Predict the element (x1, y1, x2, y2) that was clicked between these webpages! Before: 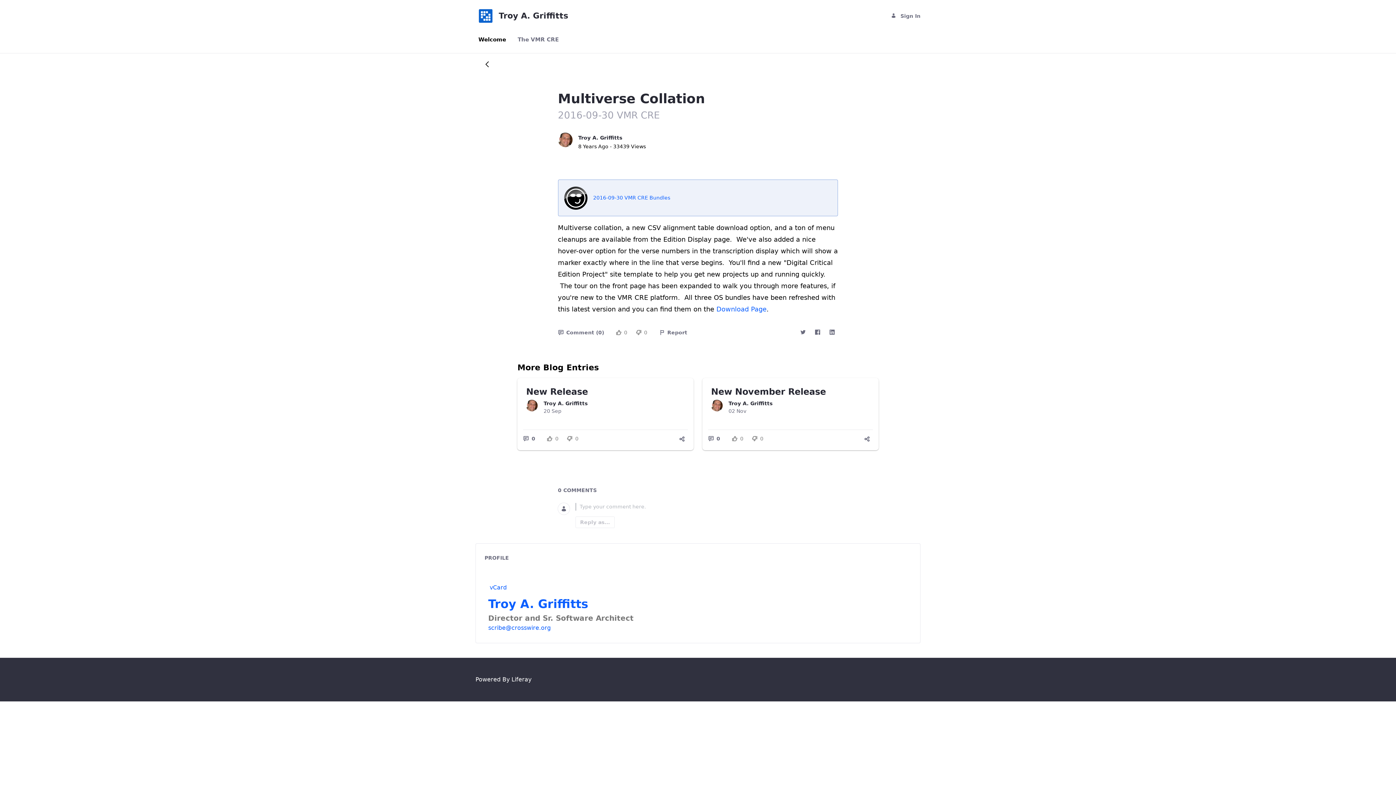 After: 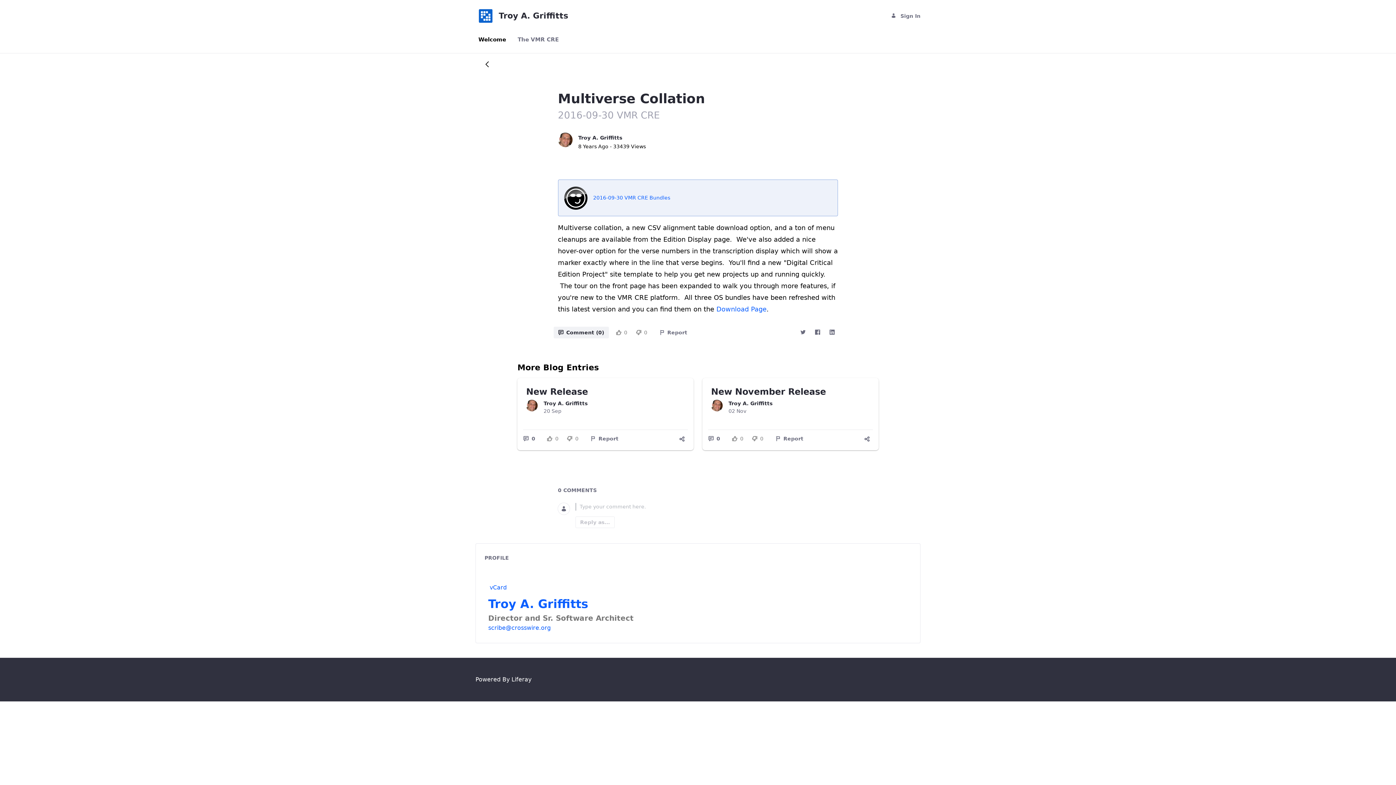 Action: bbox: (553, 326, 608, 338) label: Comment (0)